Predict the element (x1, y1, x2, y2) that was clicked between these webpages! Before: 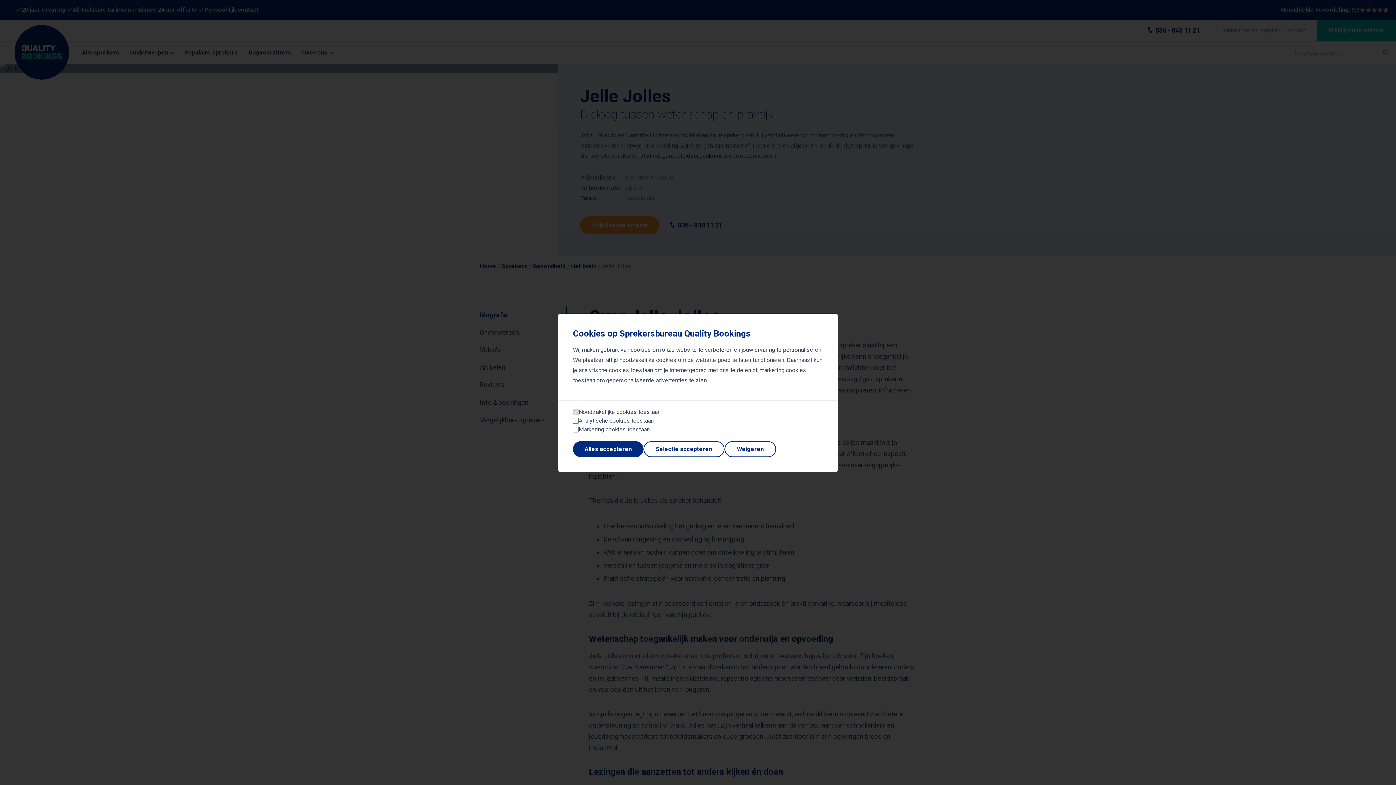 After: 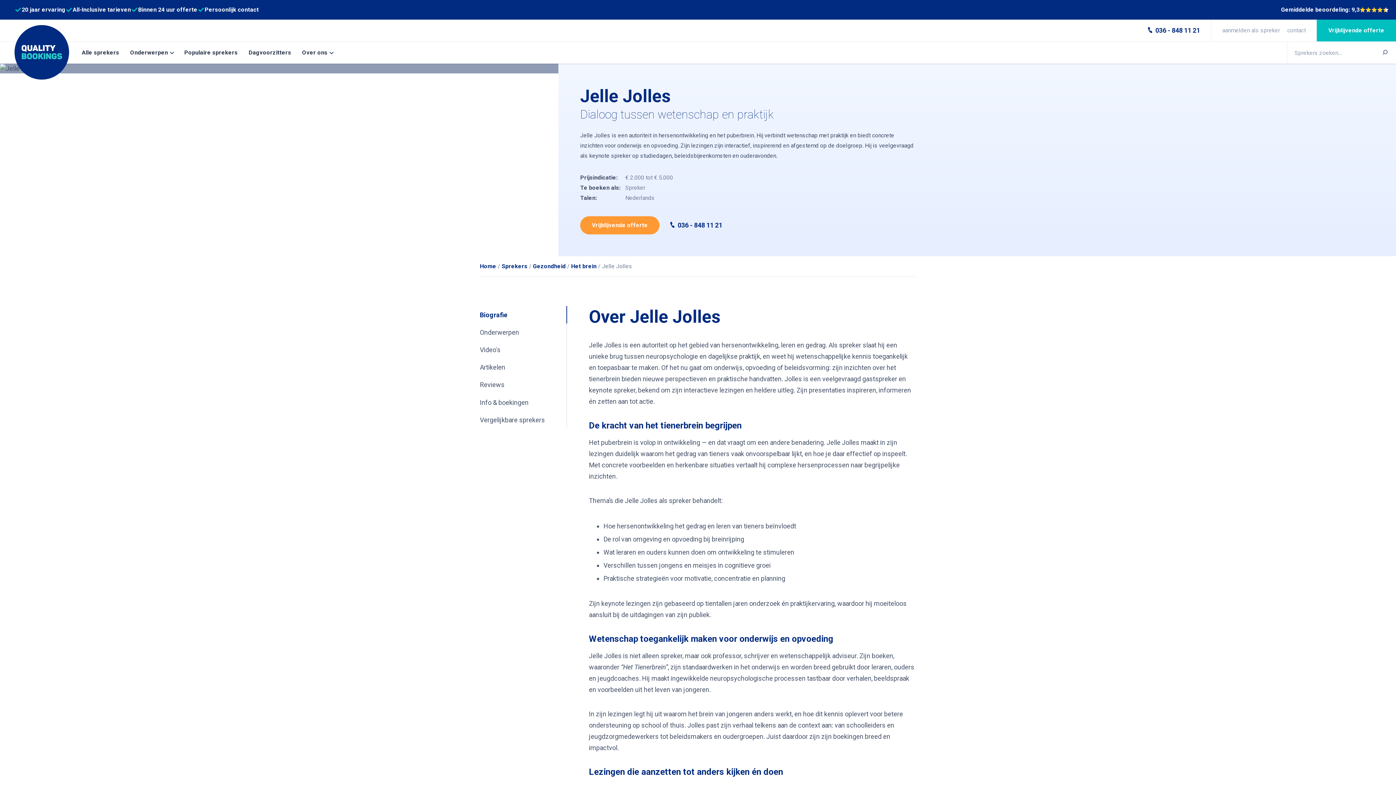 Action: label: Weigeren bbox: (724, 441, 776, 457)